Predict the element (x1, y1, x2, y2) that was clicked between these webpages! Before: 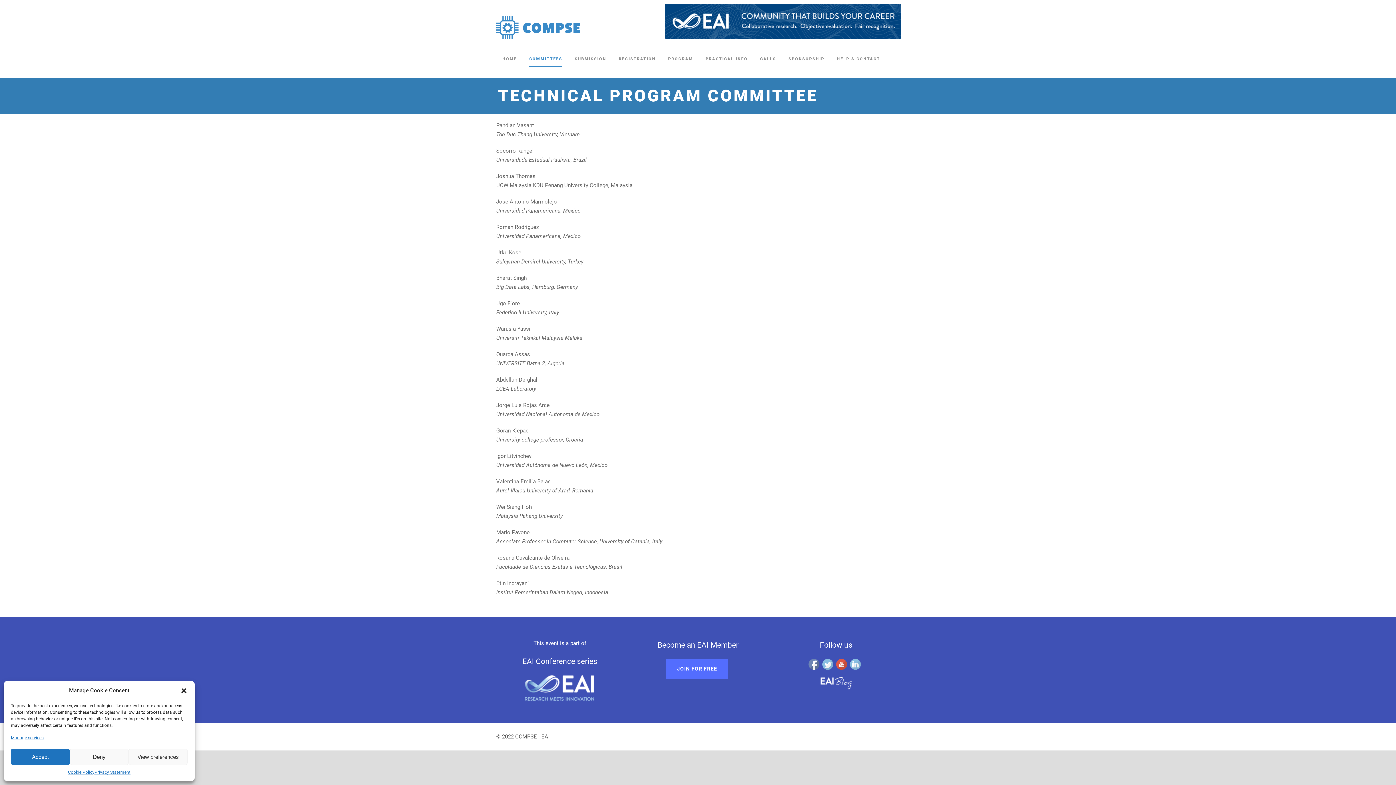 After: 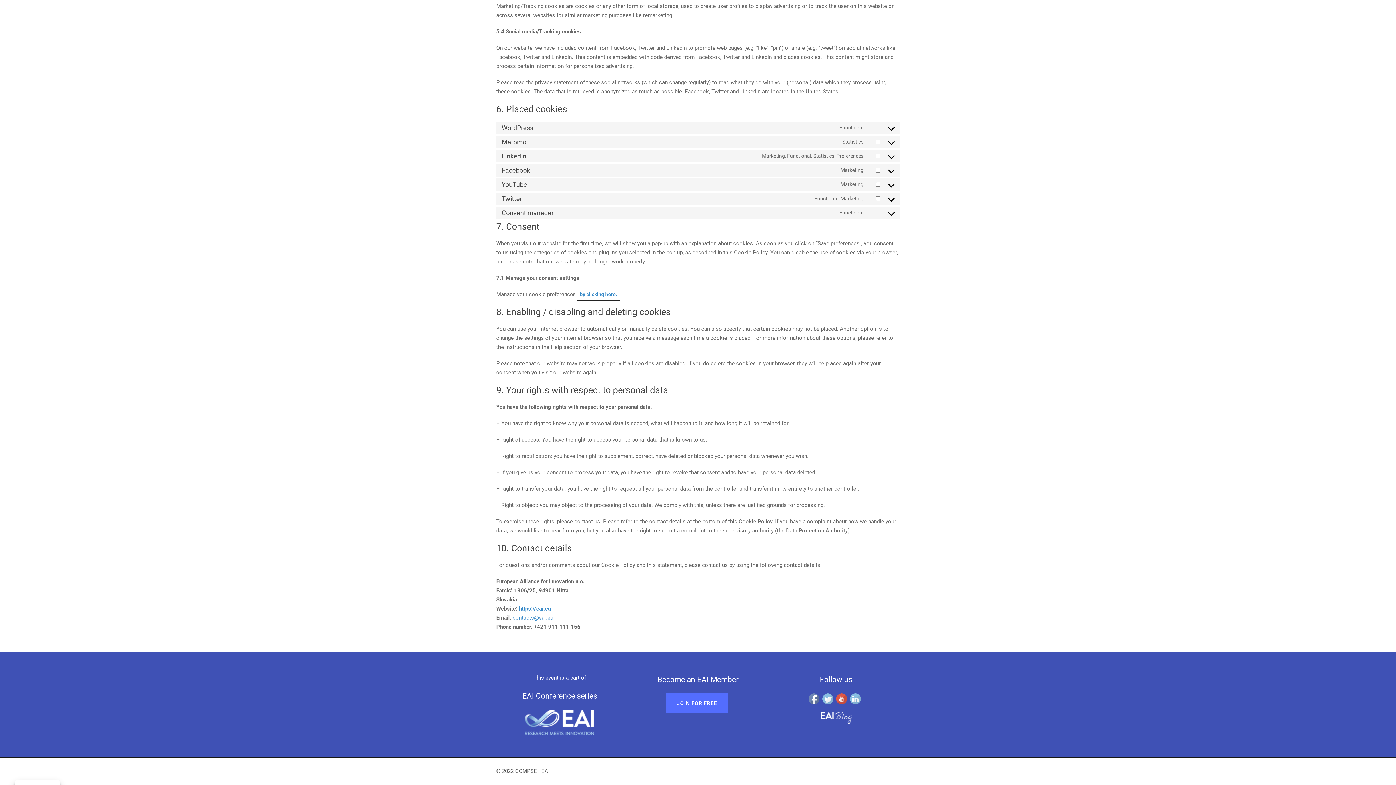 Action: label: Manage services bbox: (10, 734, 43, 741)